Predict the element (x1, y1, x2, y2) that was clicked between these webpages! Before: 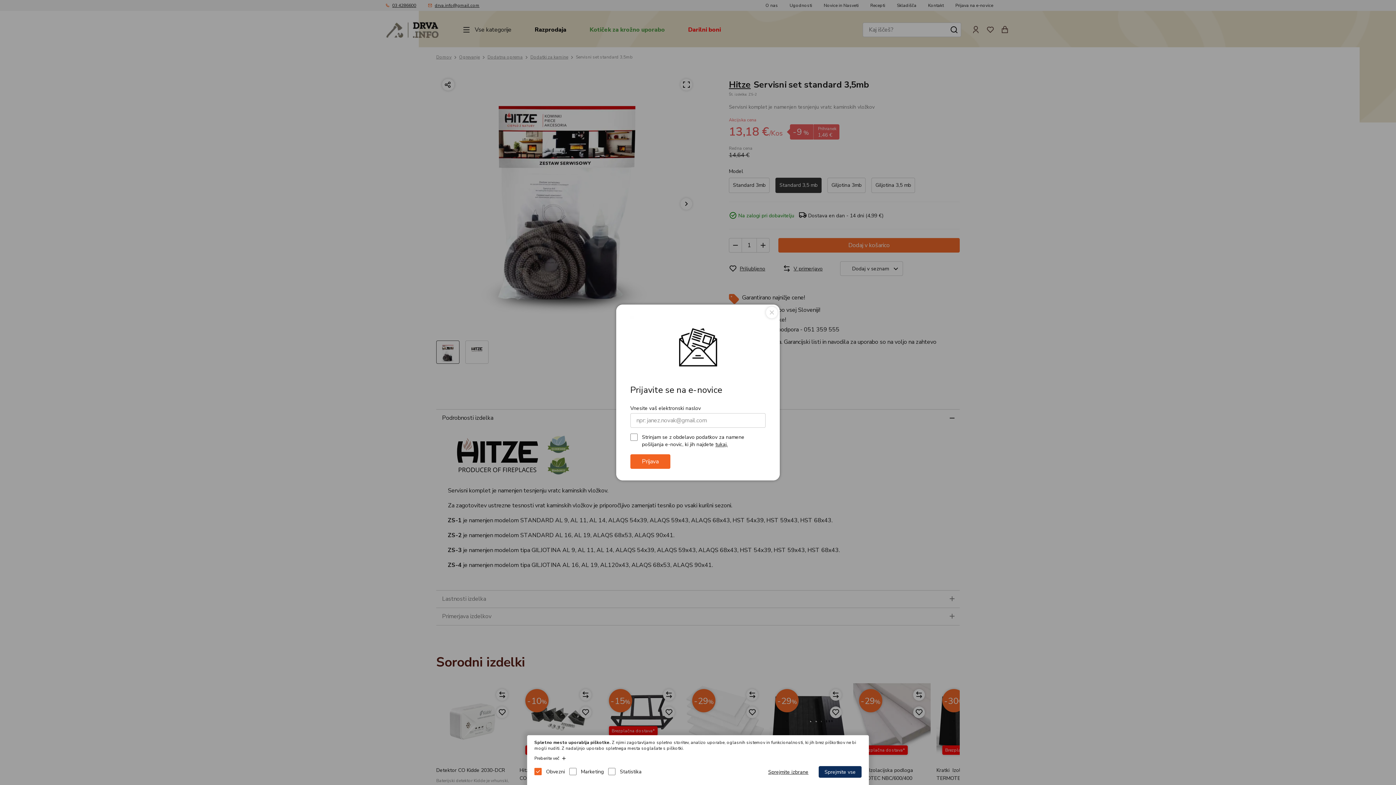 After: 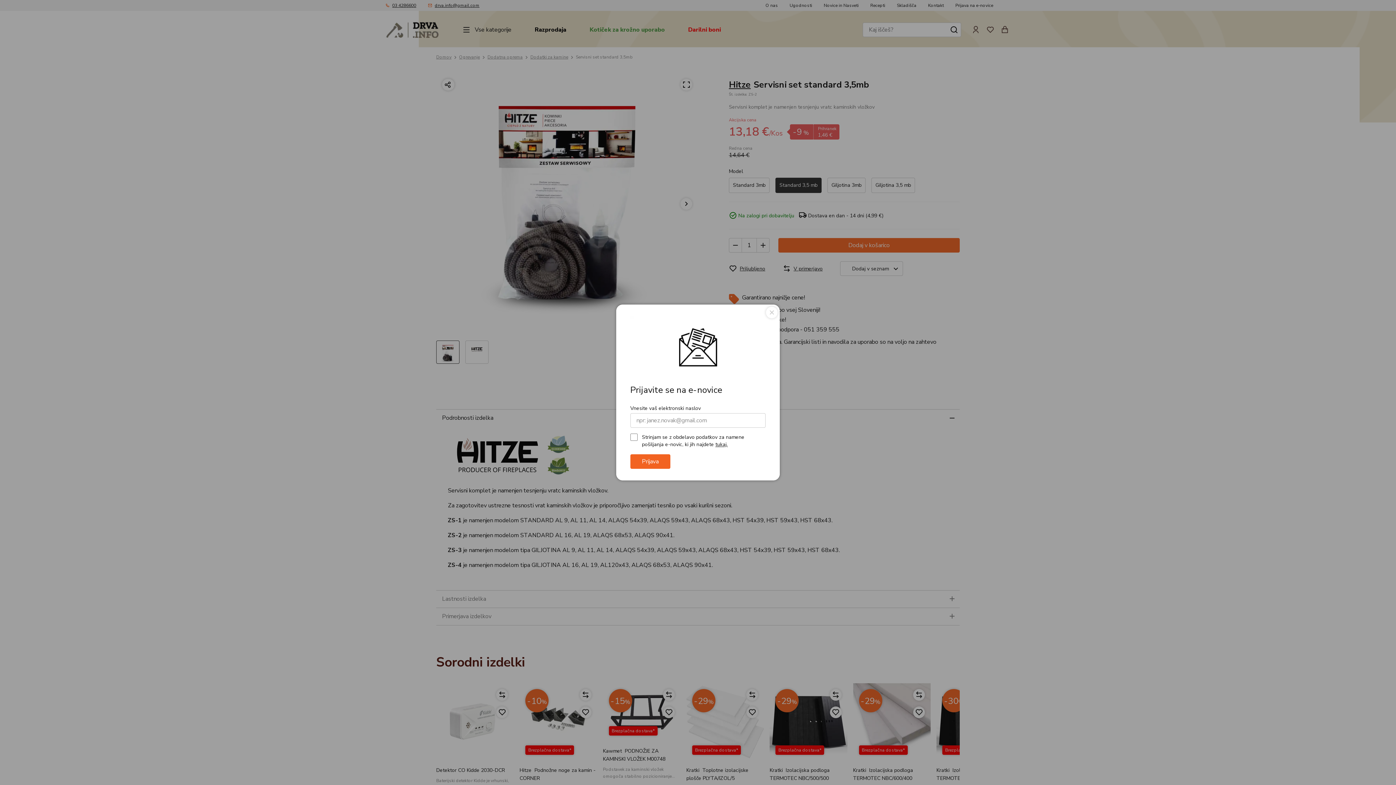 Action: bbox: (818, 766, 861, 778) label: Sprejmite vse